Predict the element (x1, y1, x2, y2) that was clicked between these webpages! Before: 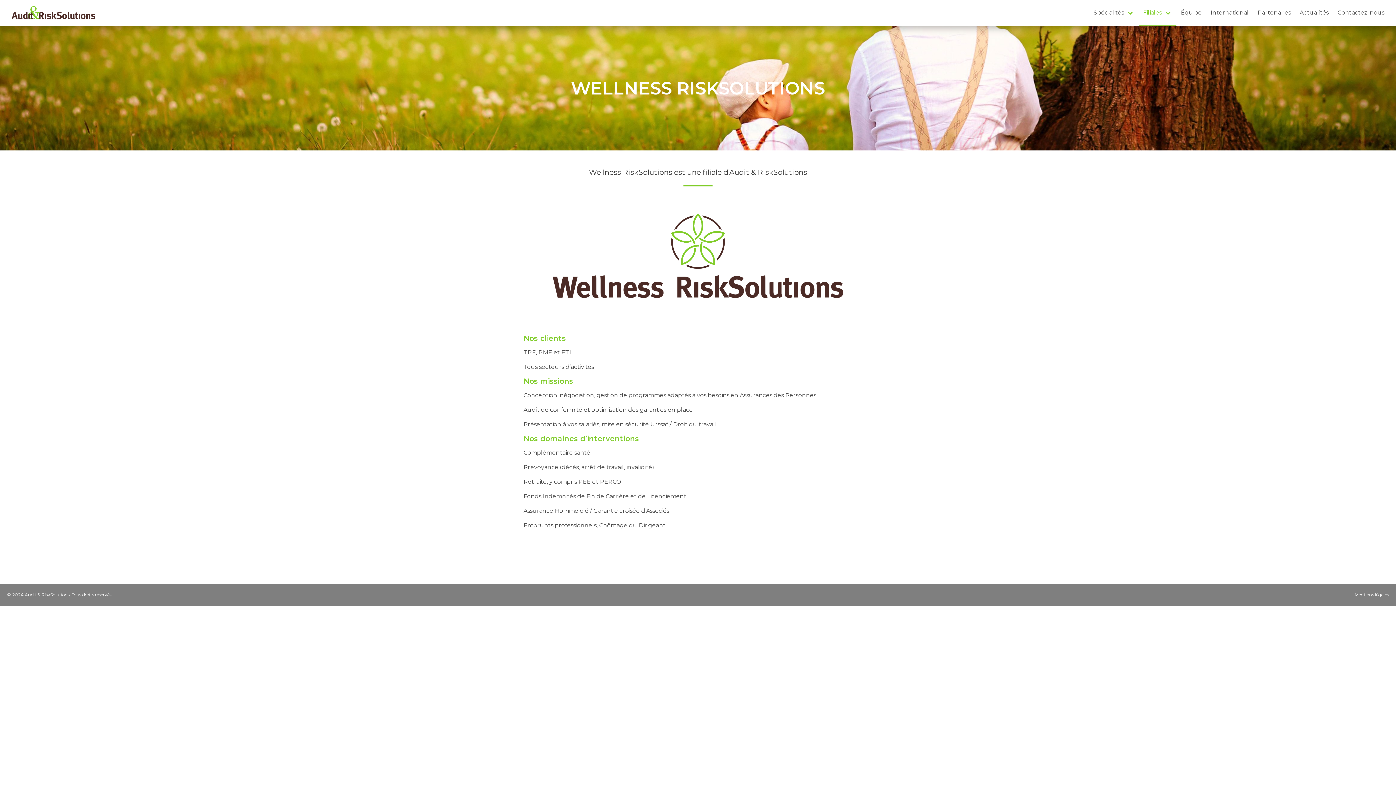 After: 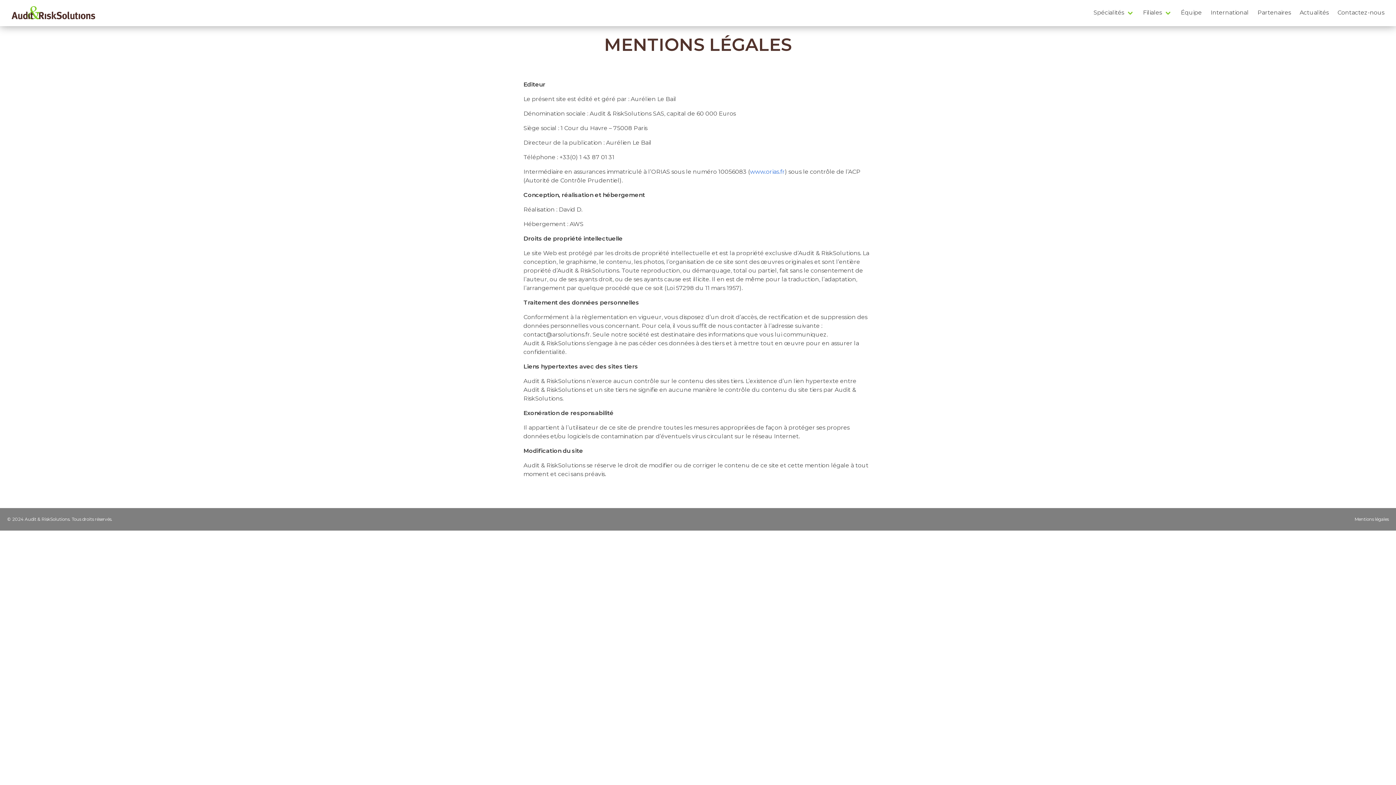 Action: bbox: (1354, 592, 1389, 597) label: Mentions légales